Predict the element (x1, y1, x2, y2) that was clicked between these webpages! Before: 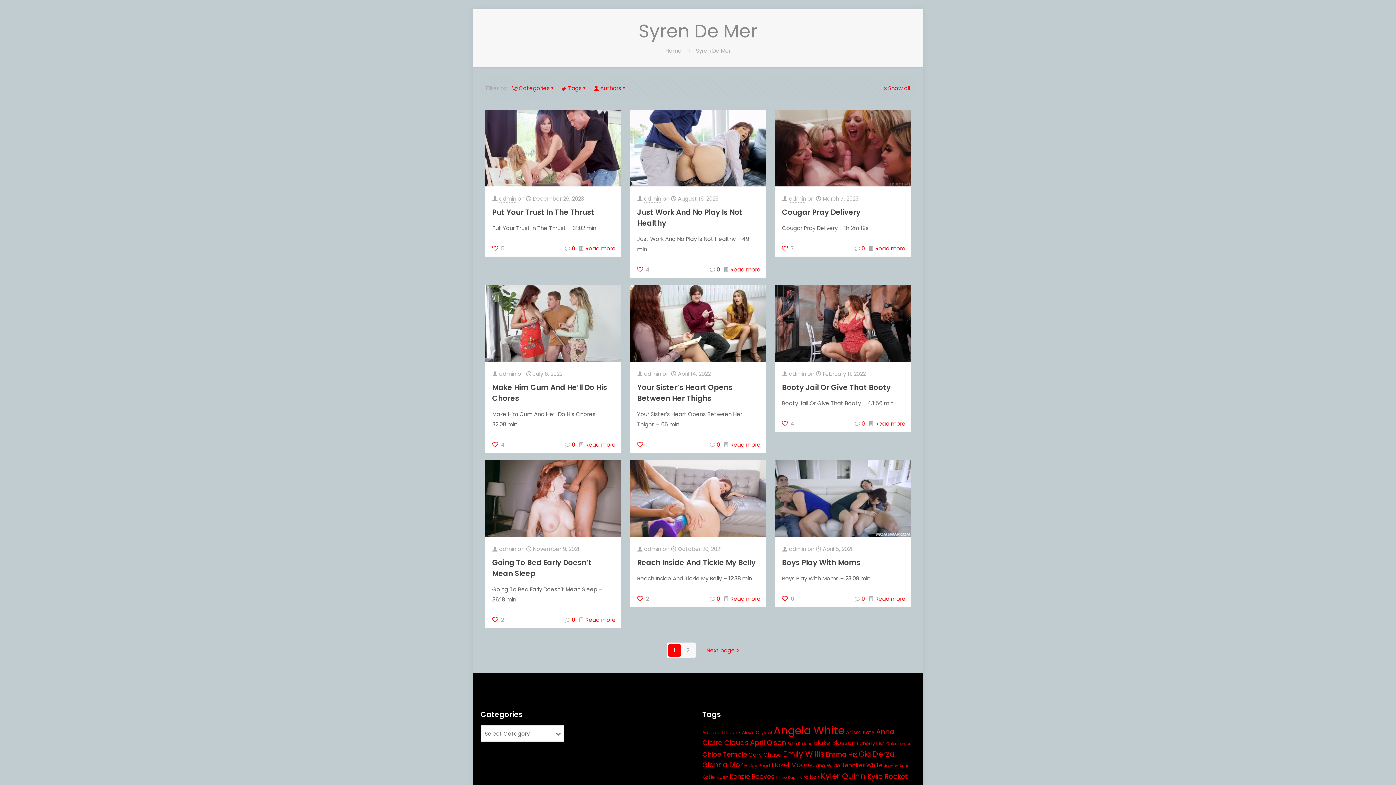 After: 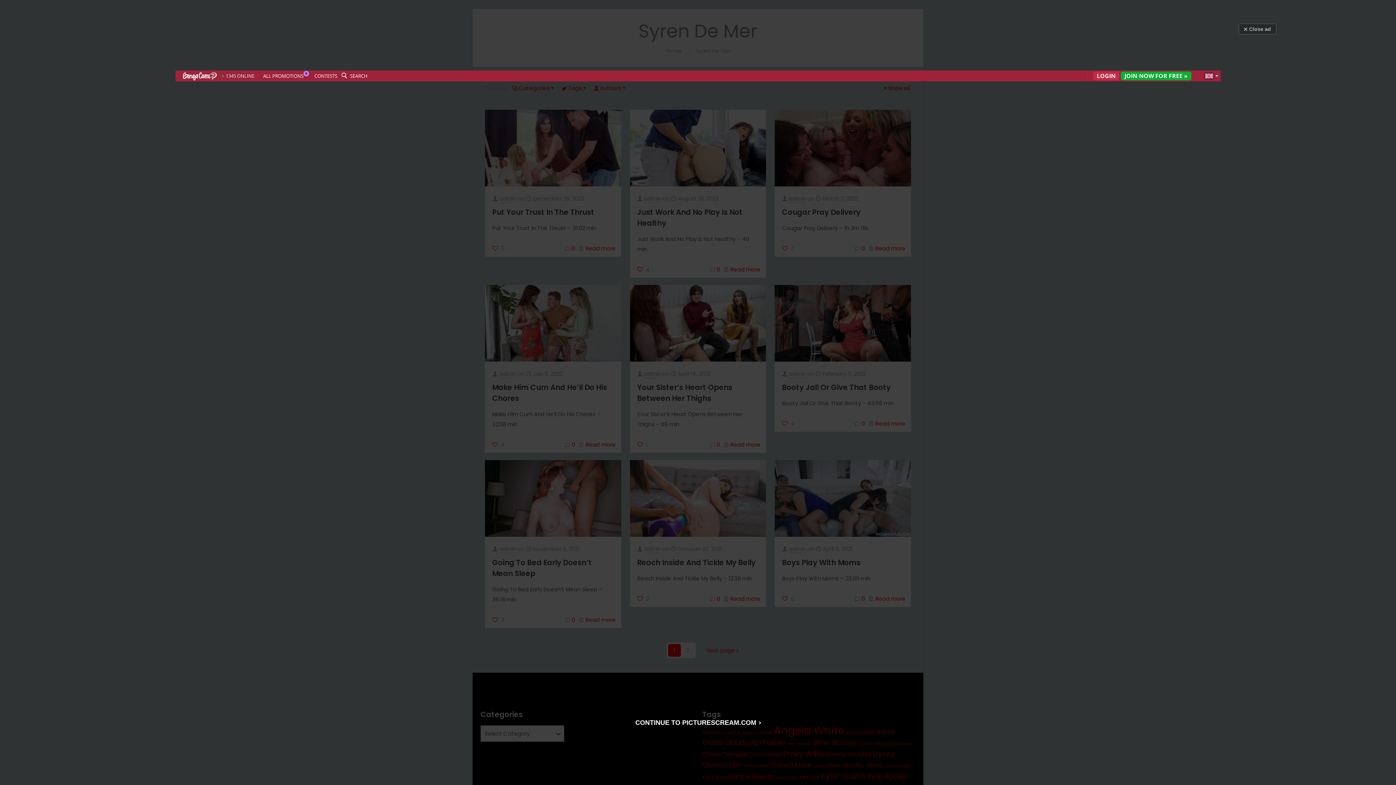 Action: label: Anissa Kate (12 items) bbox: (846, 729, 874, 736)